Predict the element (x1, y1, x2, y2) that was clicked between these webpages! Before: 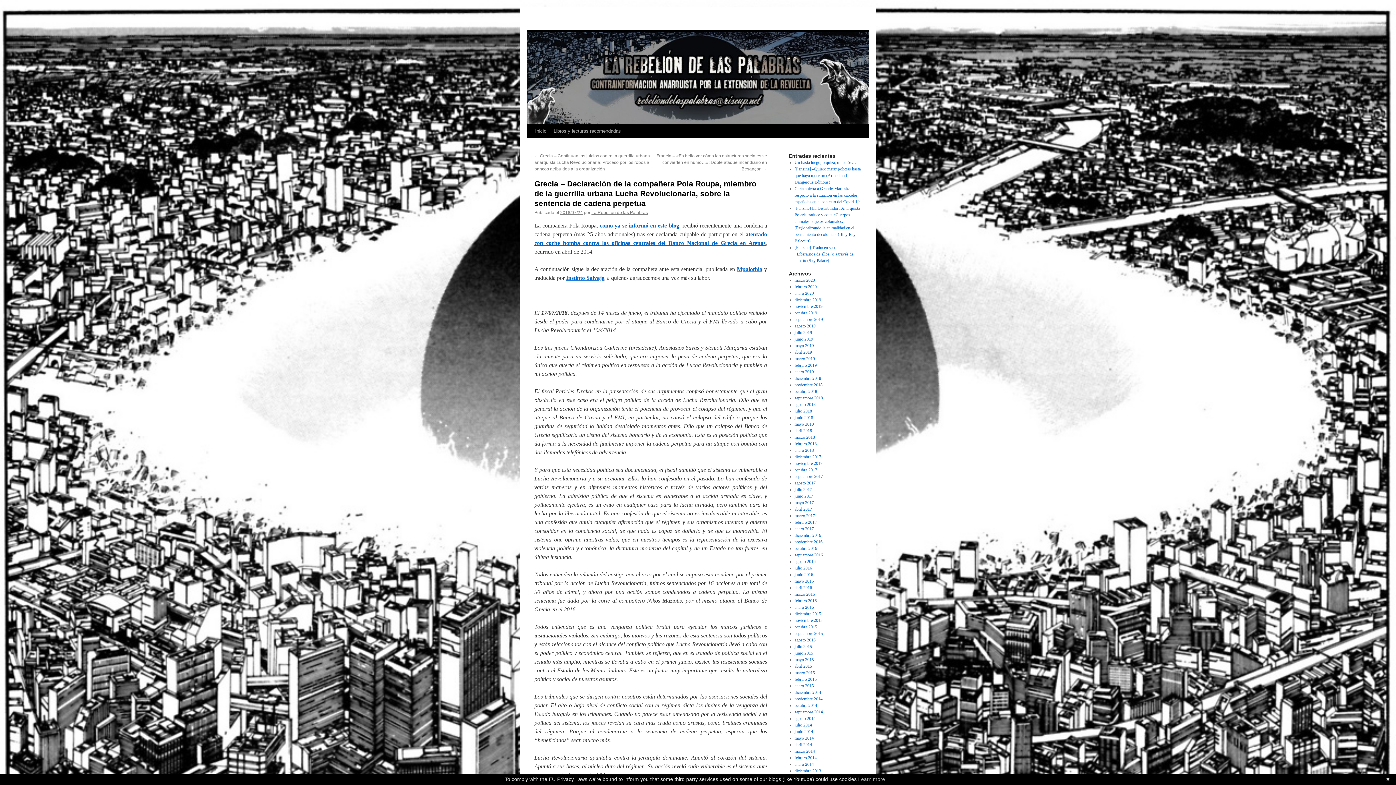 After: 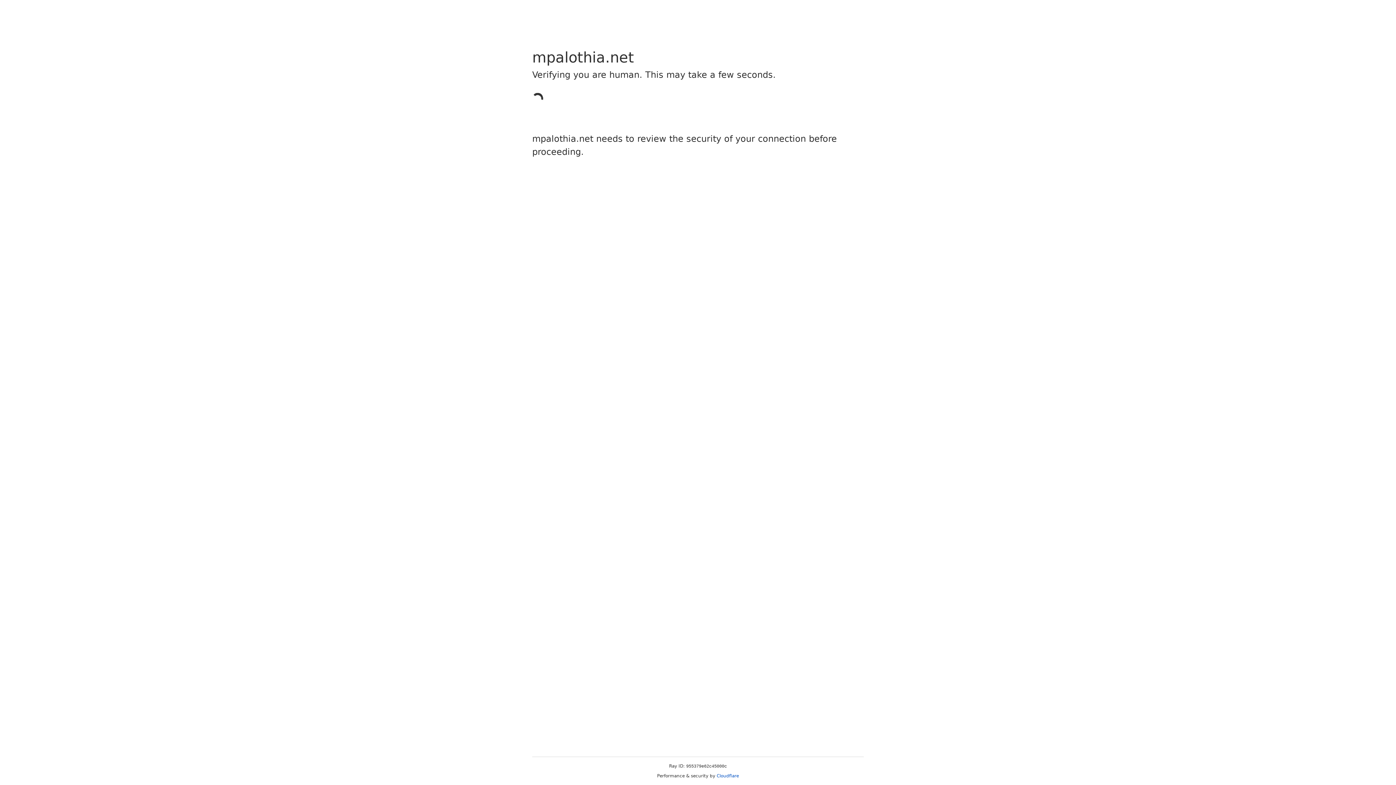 Action: label: Mpalothia bbox: (737, 266, 762, 272)